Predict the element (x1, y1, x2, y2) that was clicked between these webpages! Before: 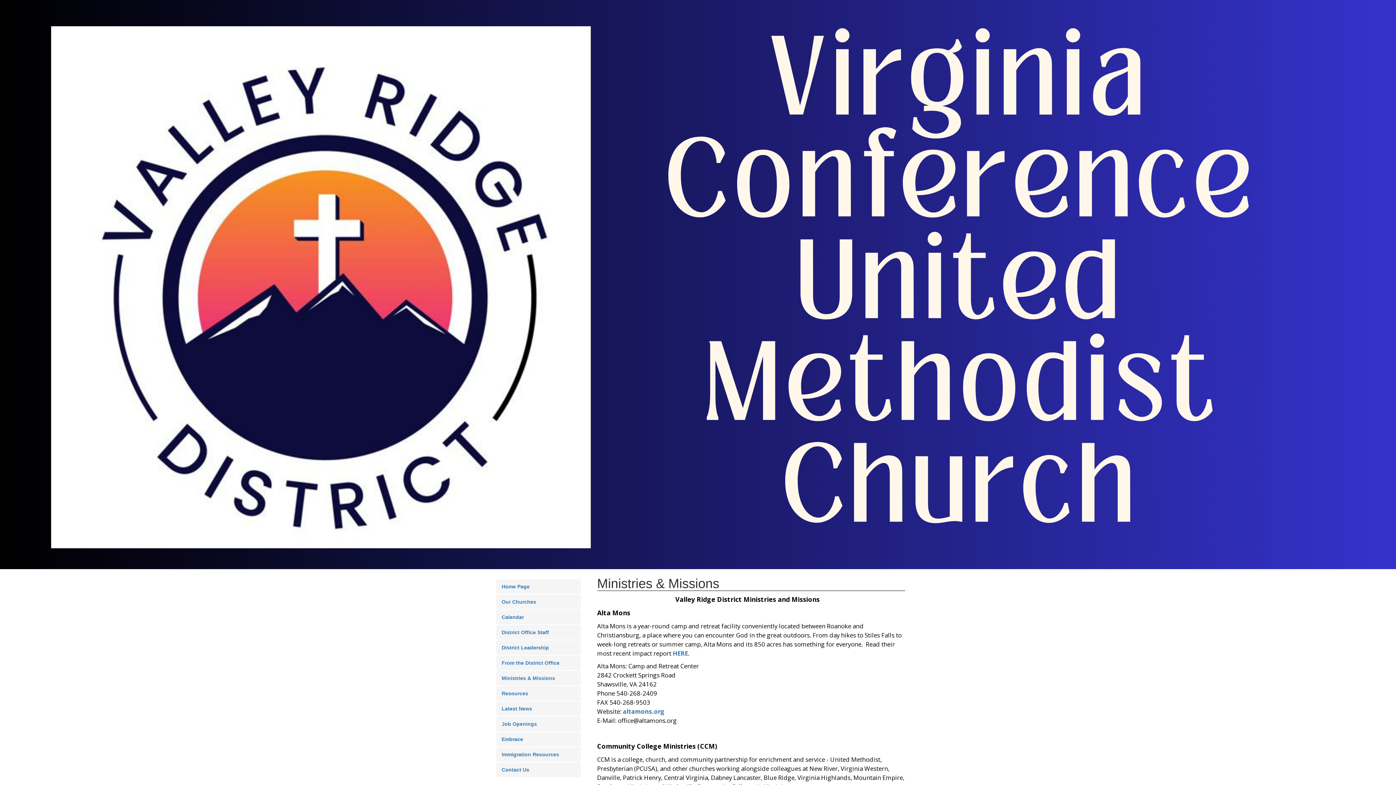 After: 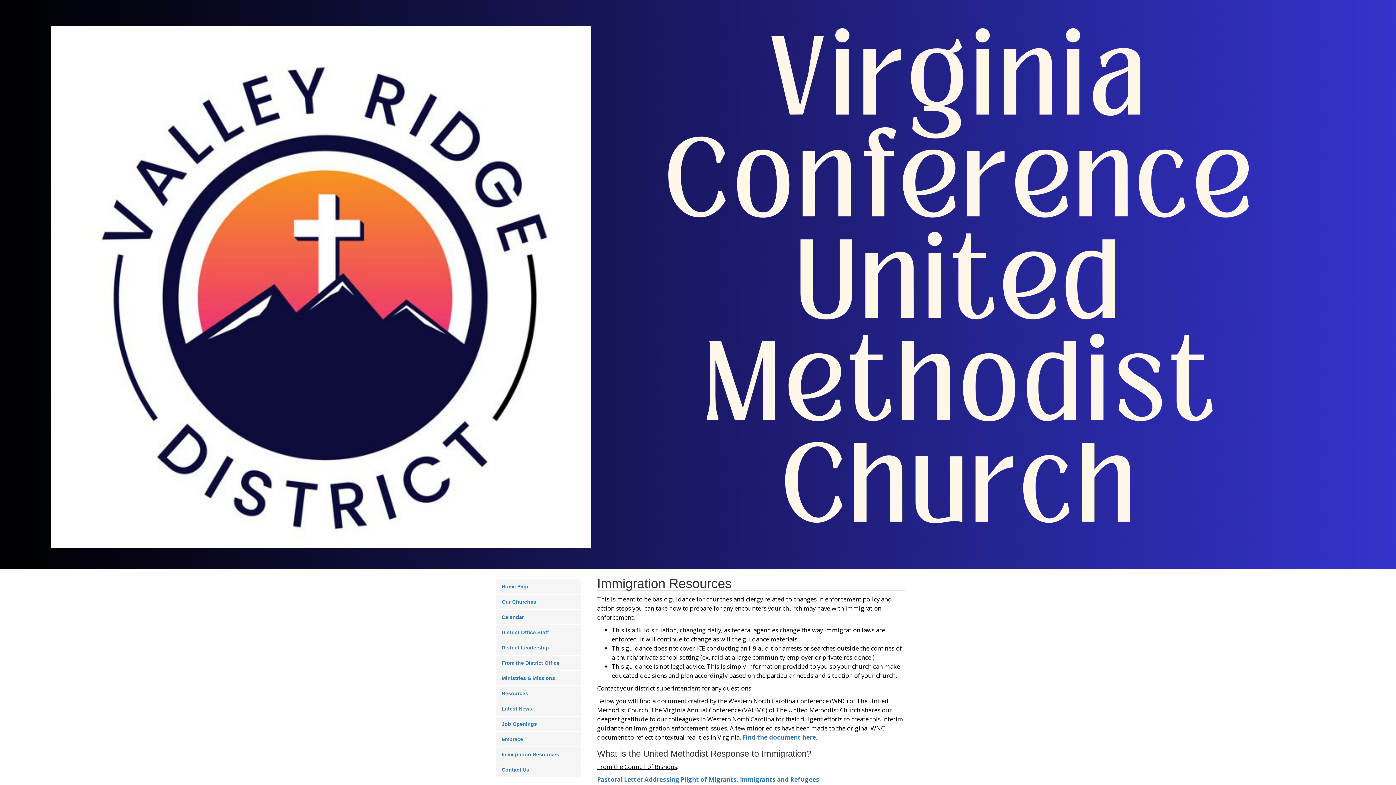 Action: bbox: (496, 747, 580, 762) label: Immigration Resources